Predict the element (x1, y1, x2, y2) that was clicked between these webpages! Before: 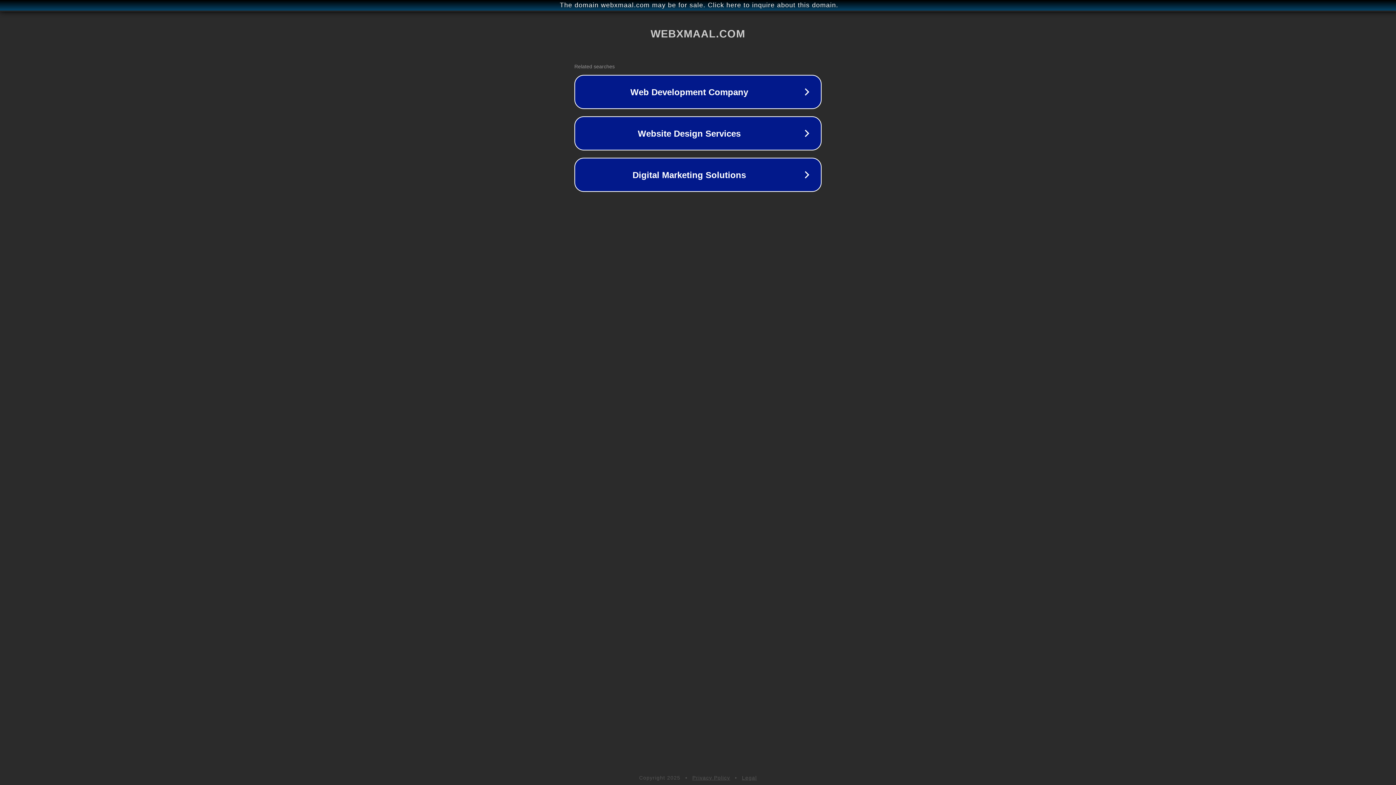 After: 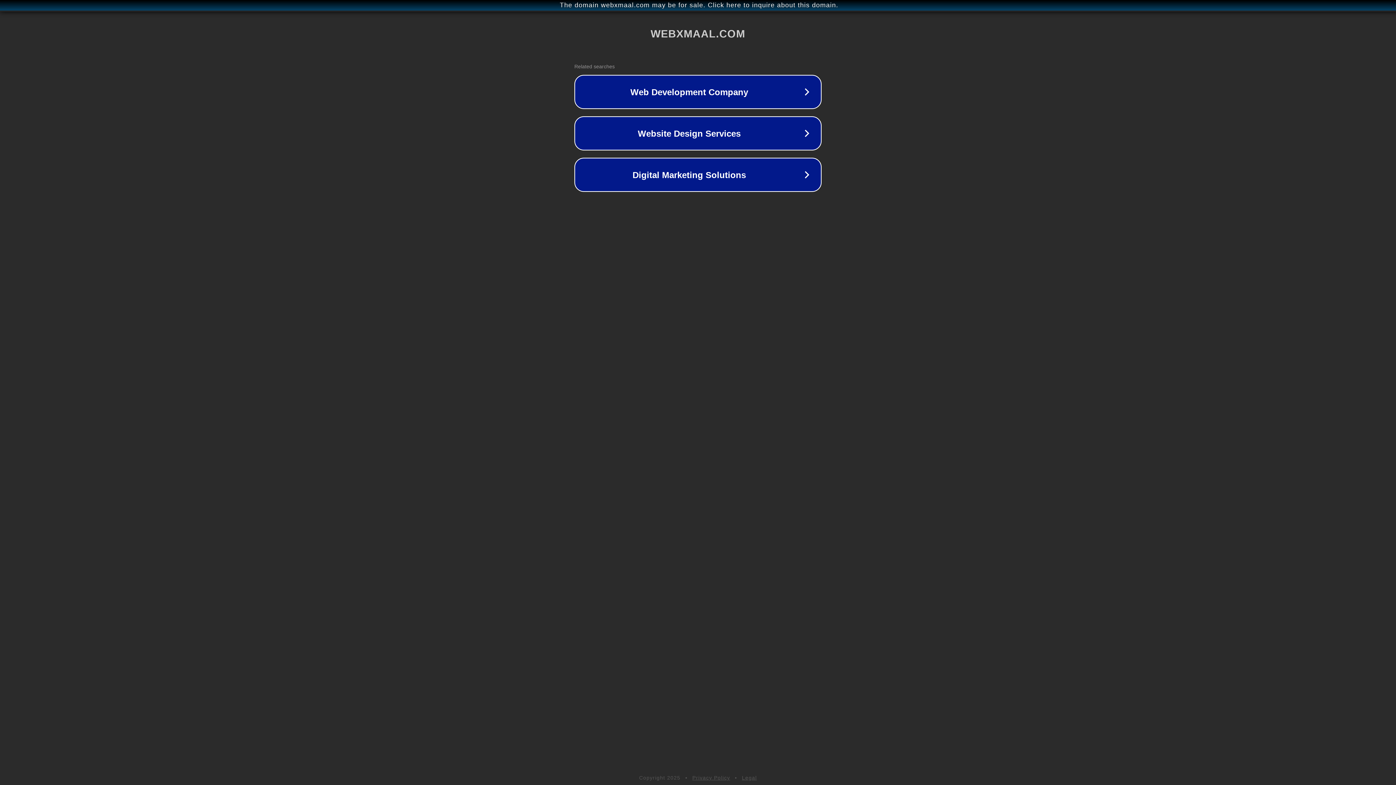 Action: bbox: (742, 775, 757, 781) label: Legal